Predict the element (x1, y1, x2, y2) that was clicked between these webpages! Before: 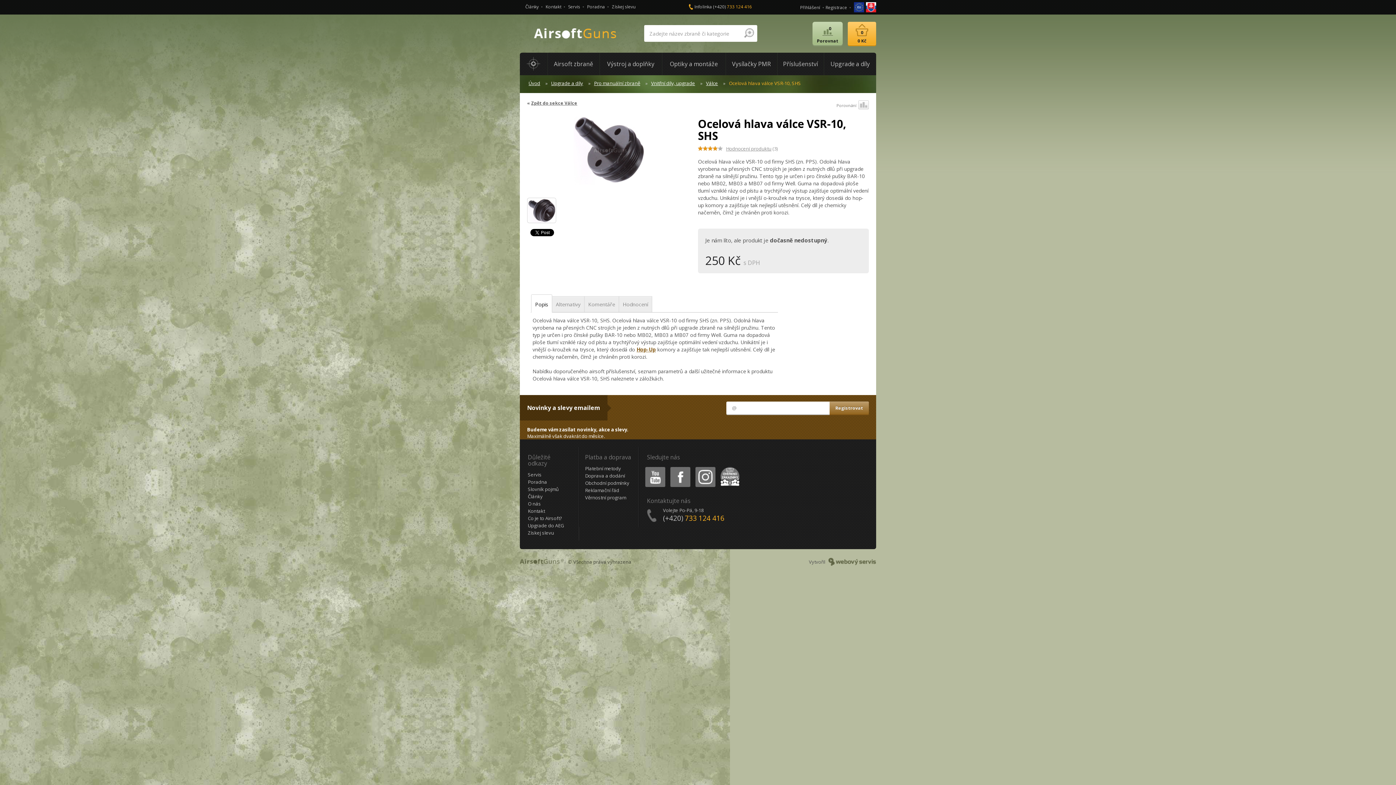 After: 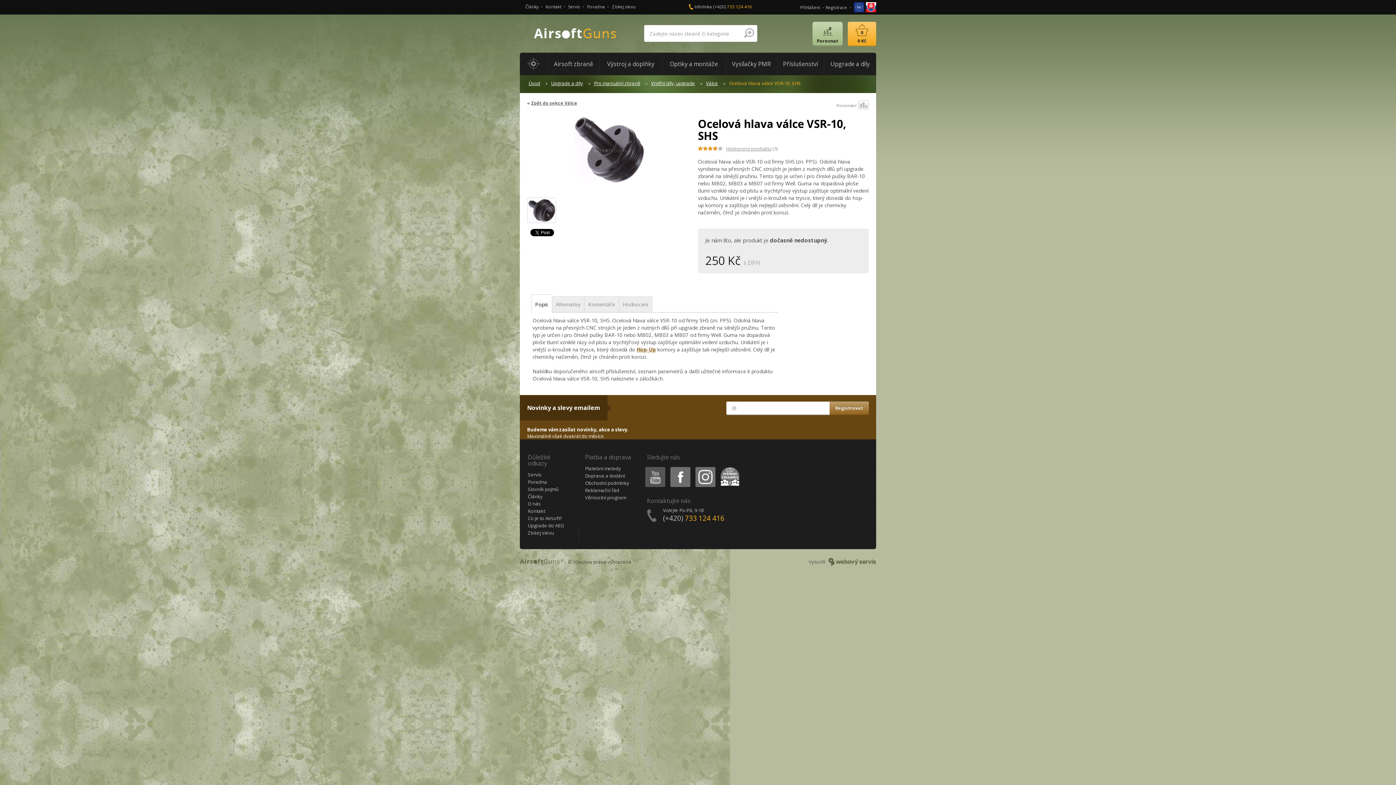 Action: label: Youtube bbox: (645, 467, 665, 487)